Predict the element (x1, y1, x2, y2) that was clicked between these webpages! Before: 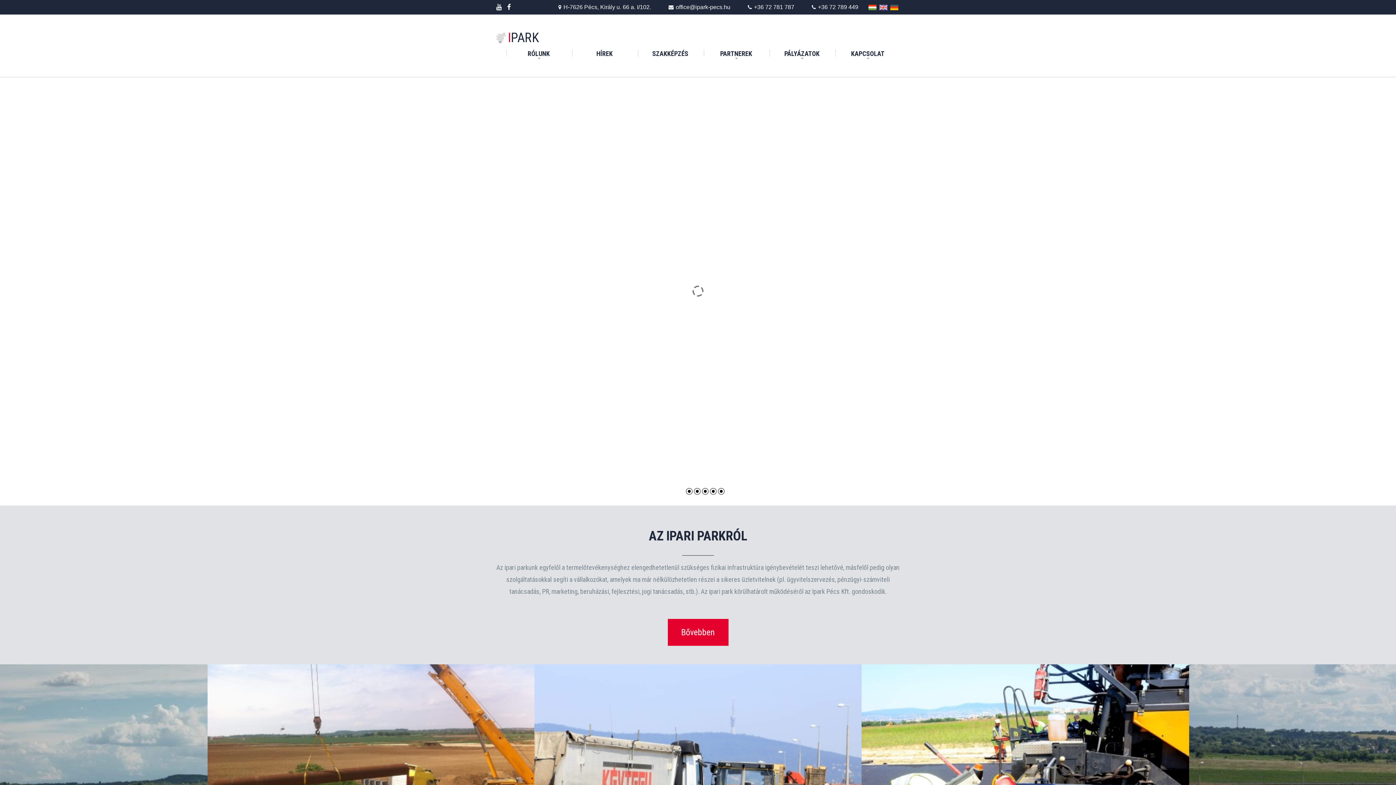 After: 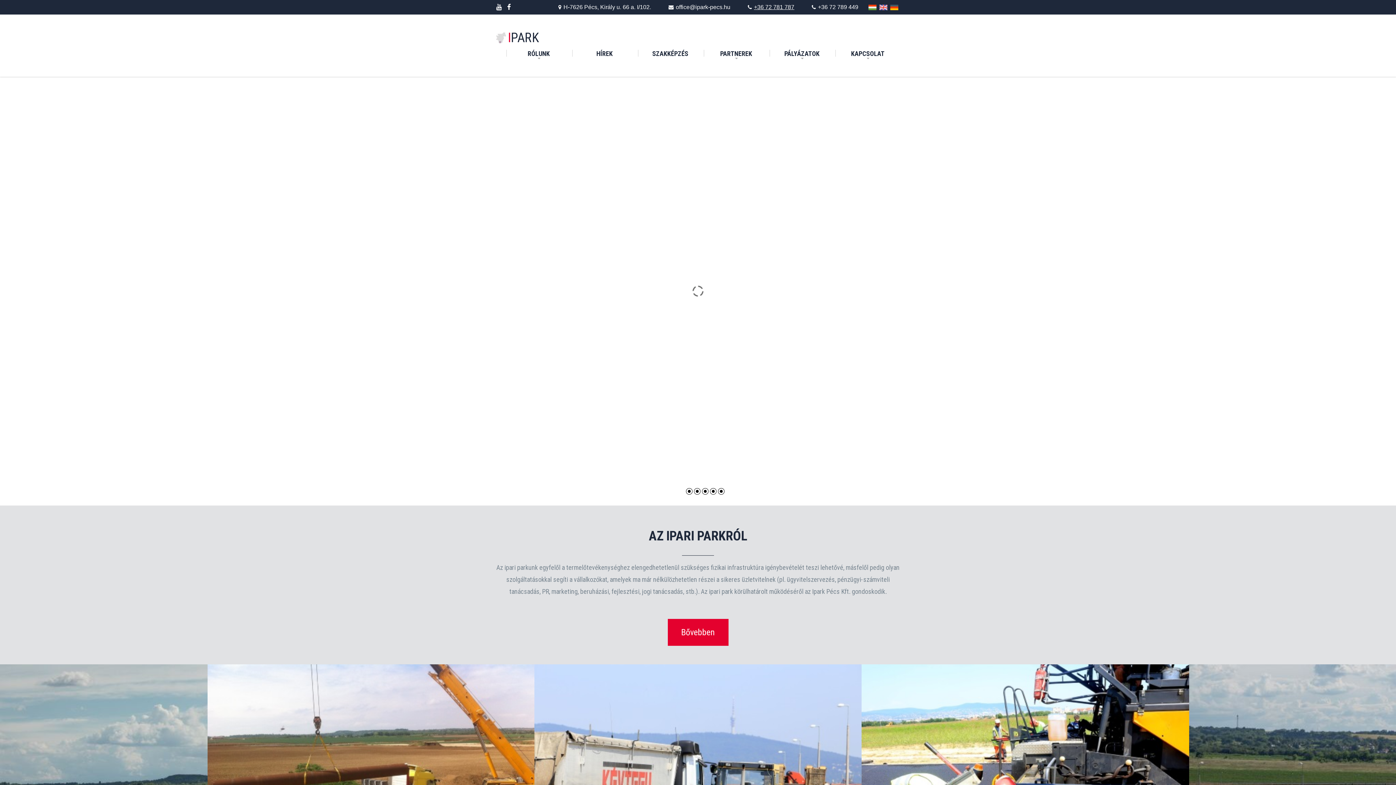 Action: bbox: (748, 1, 794, 12) label: +36 72 781 787